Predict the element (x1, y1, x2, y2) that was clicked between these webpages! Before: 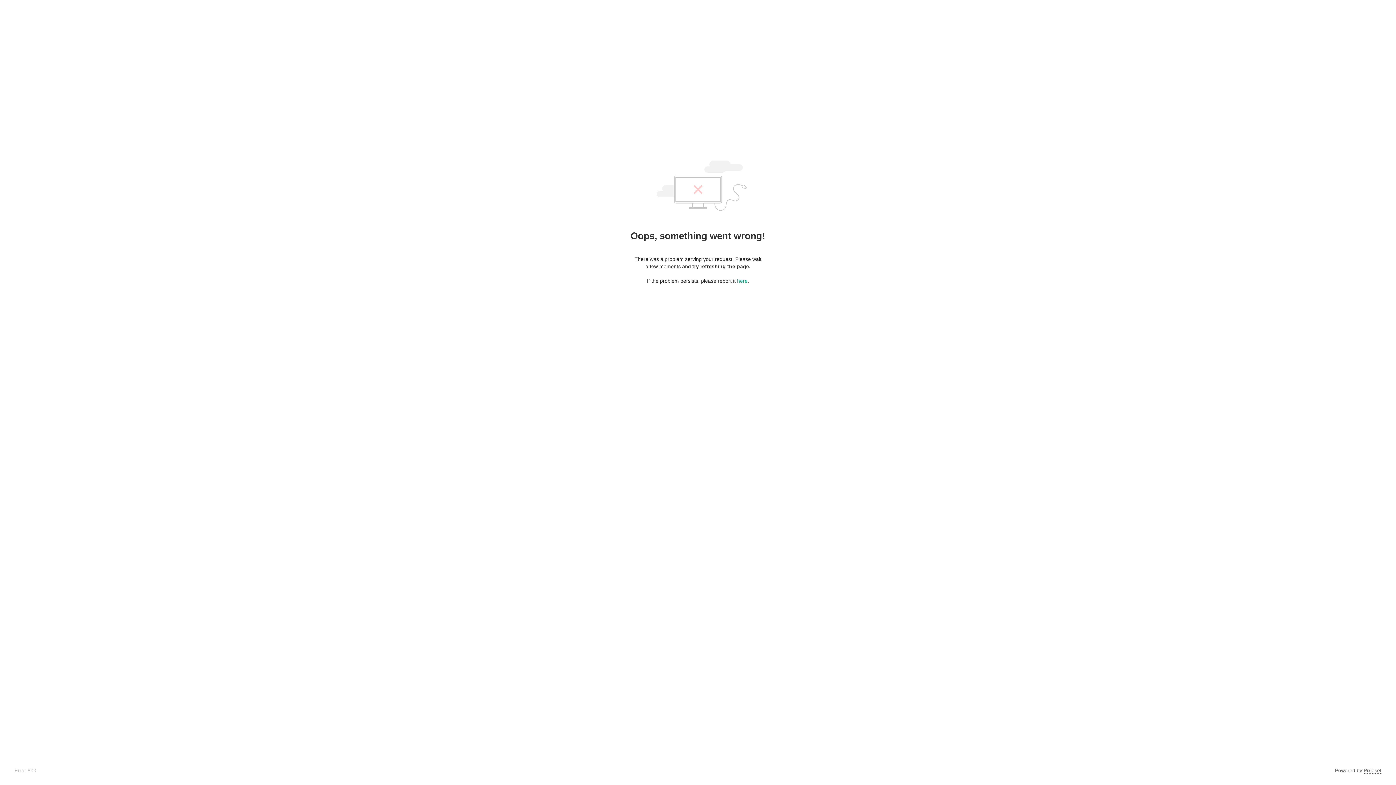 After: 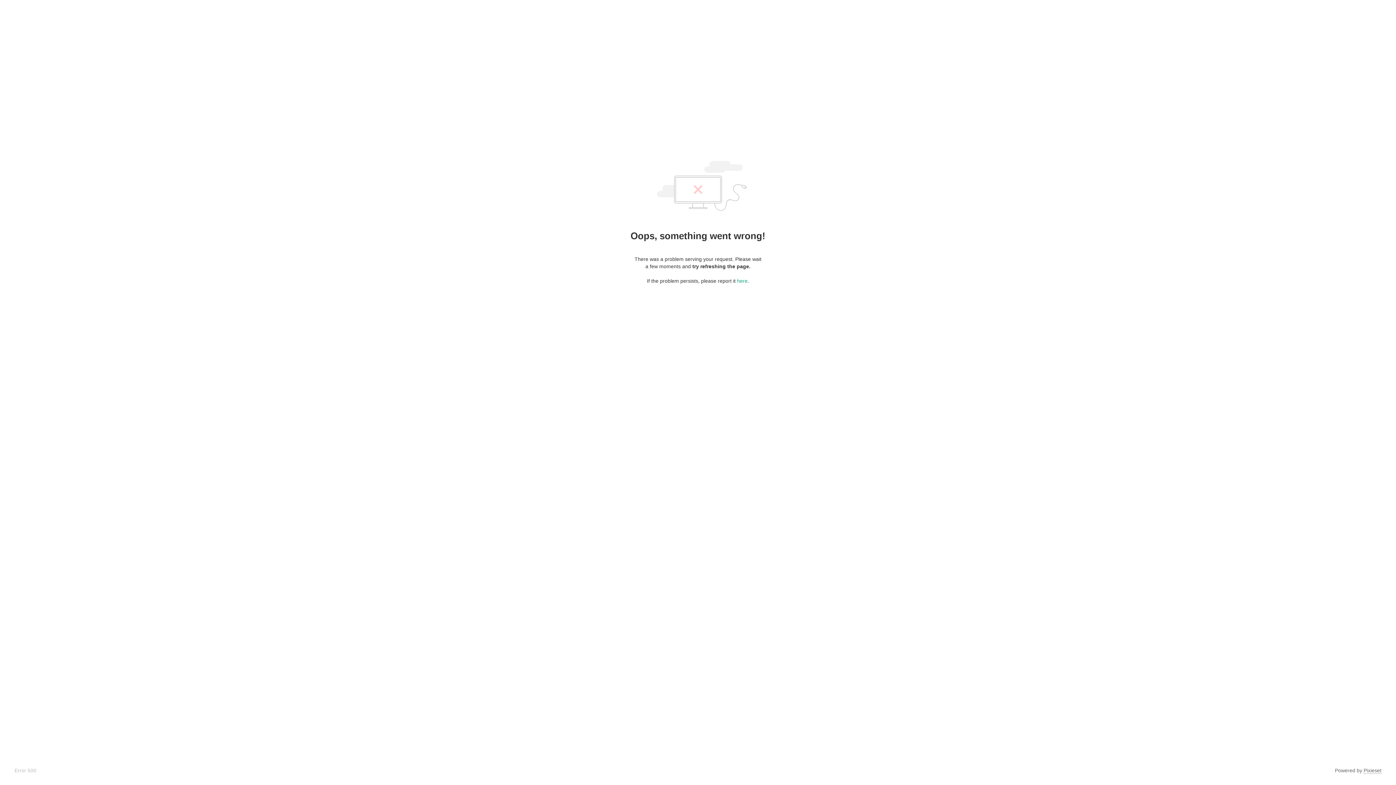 Action: bbox: (1364, 768, 1381, 774) label: Pixieset